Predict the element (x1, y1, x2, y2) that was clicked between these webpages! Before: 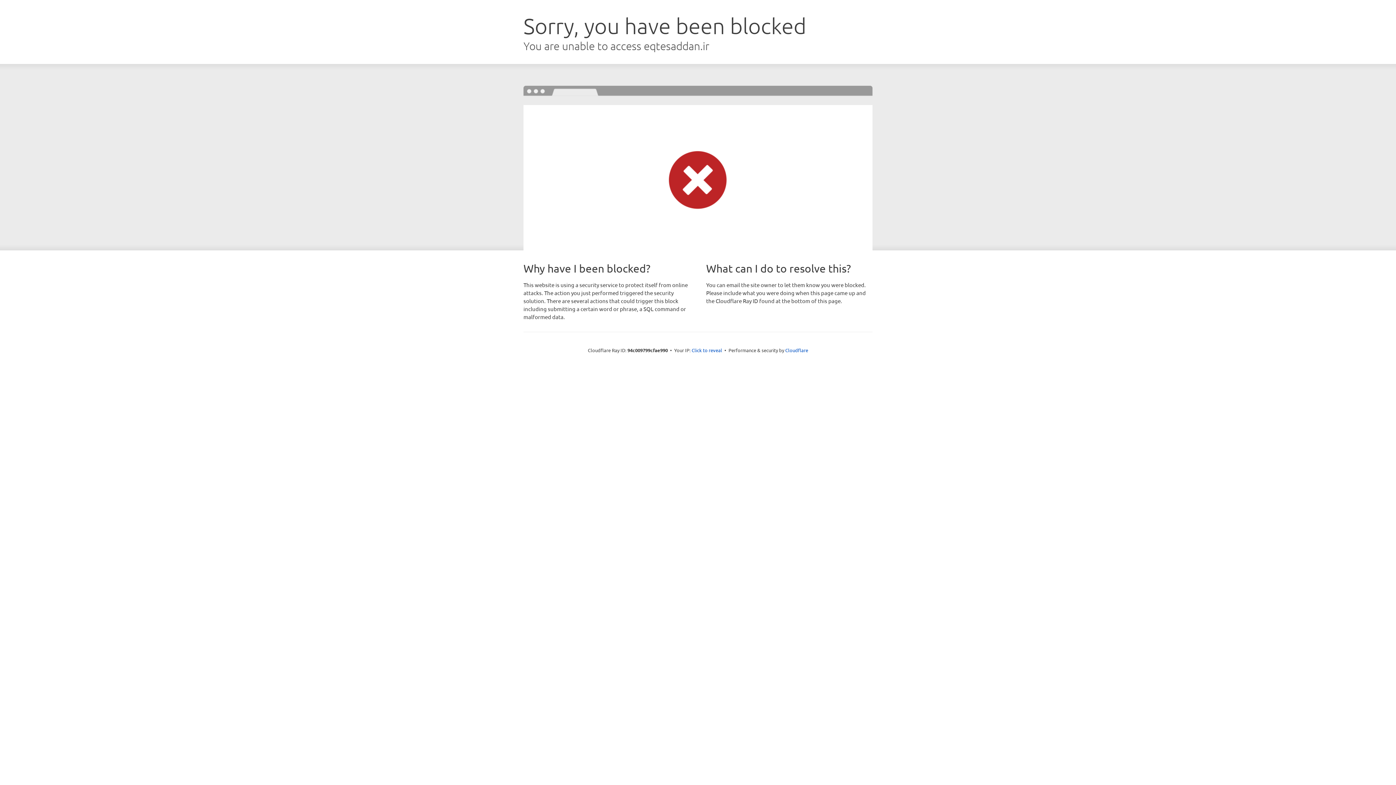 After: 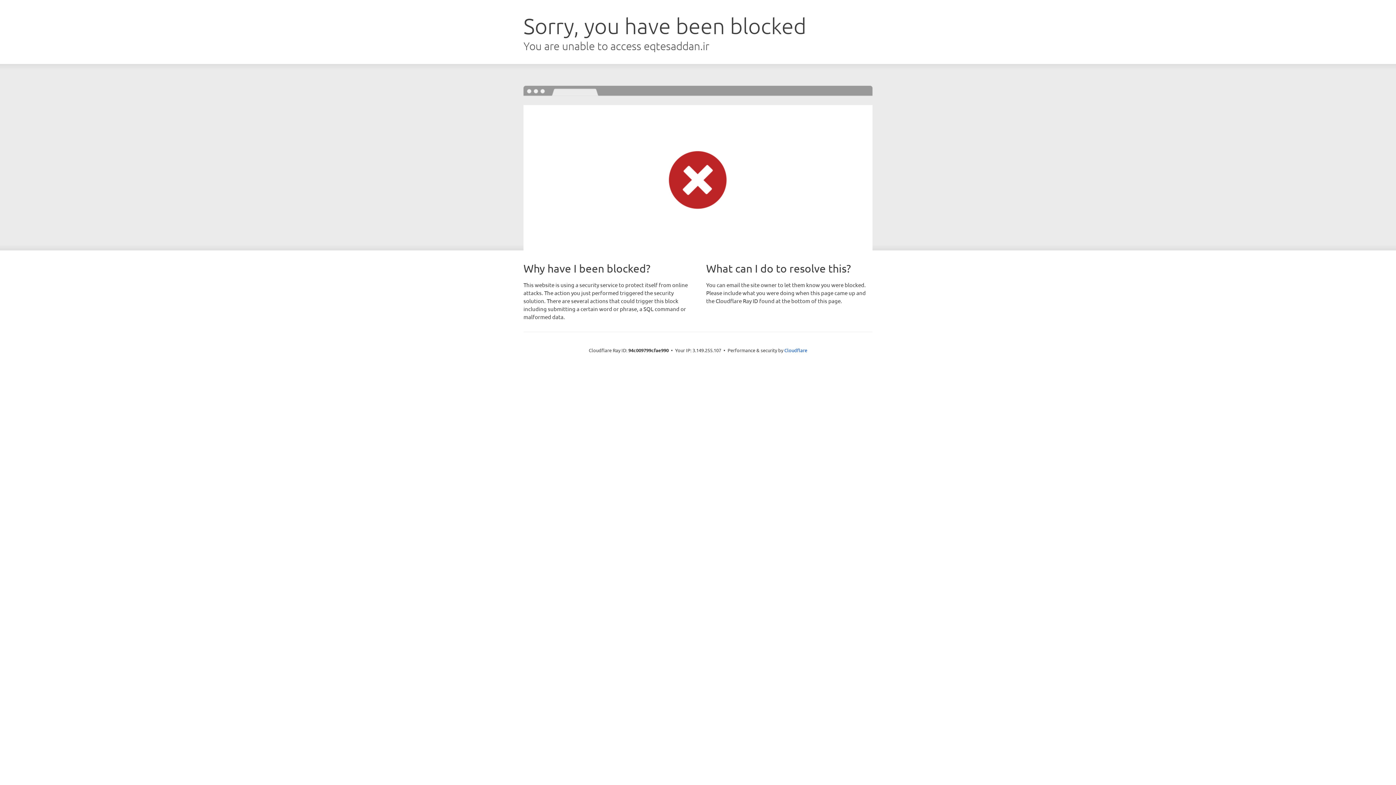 Action: label: Click to reveal bbox: (691, 346, 722, 353)